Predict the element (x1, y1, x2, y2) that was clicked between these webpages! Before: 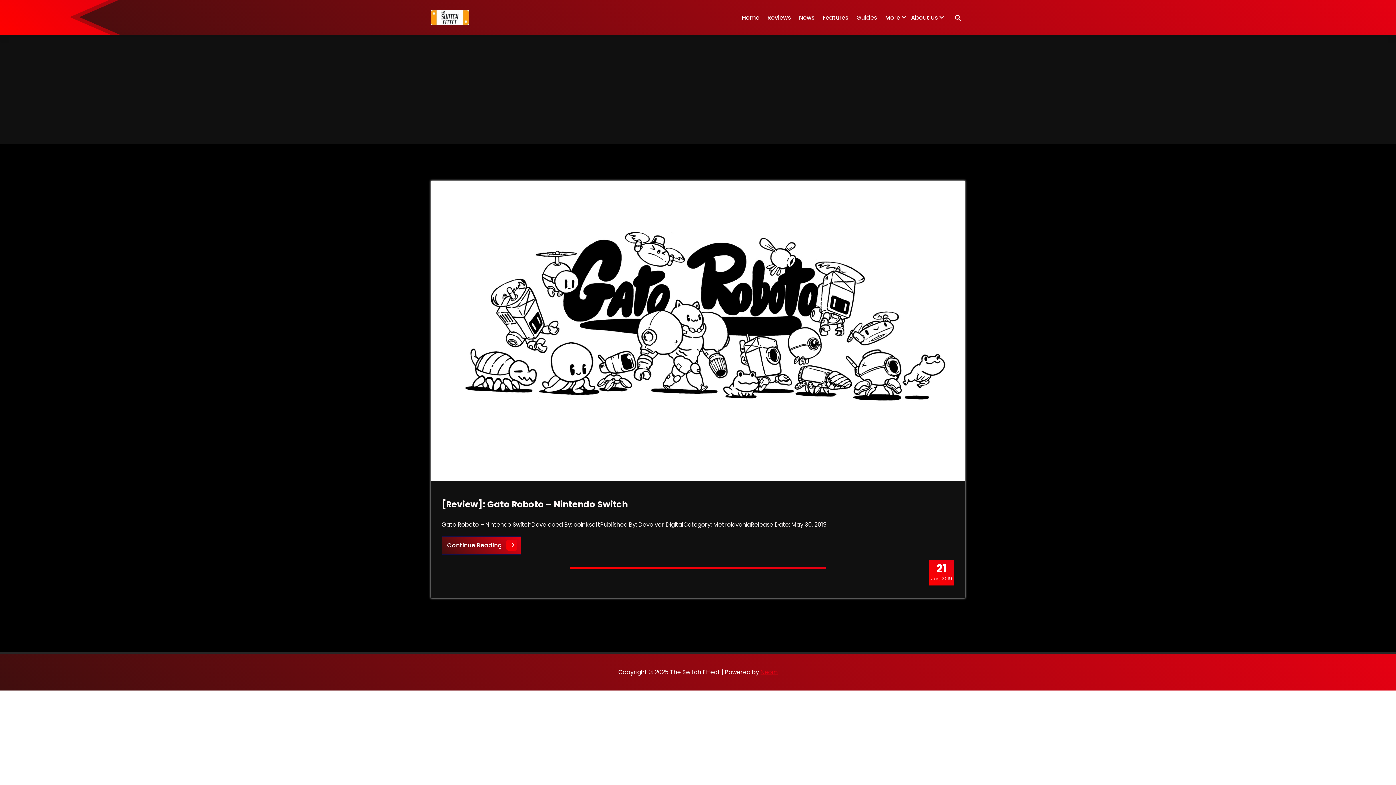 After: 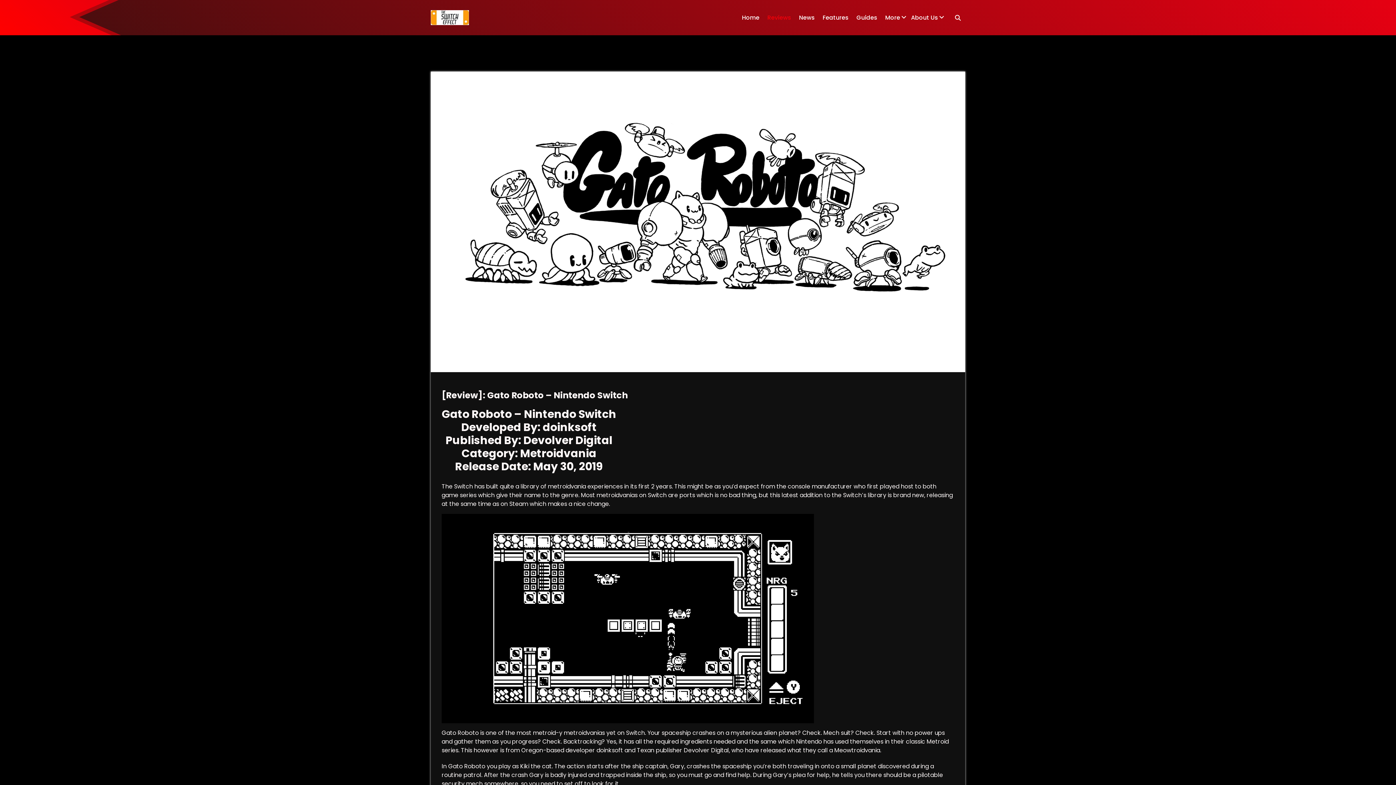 Action: bbox: (430, 180, 965, 481)